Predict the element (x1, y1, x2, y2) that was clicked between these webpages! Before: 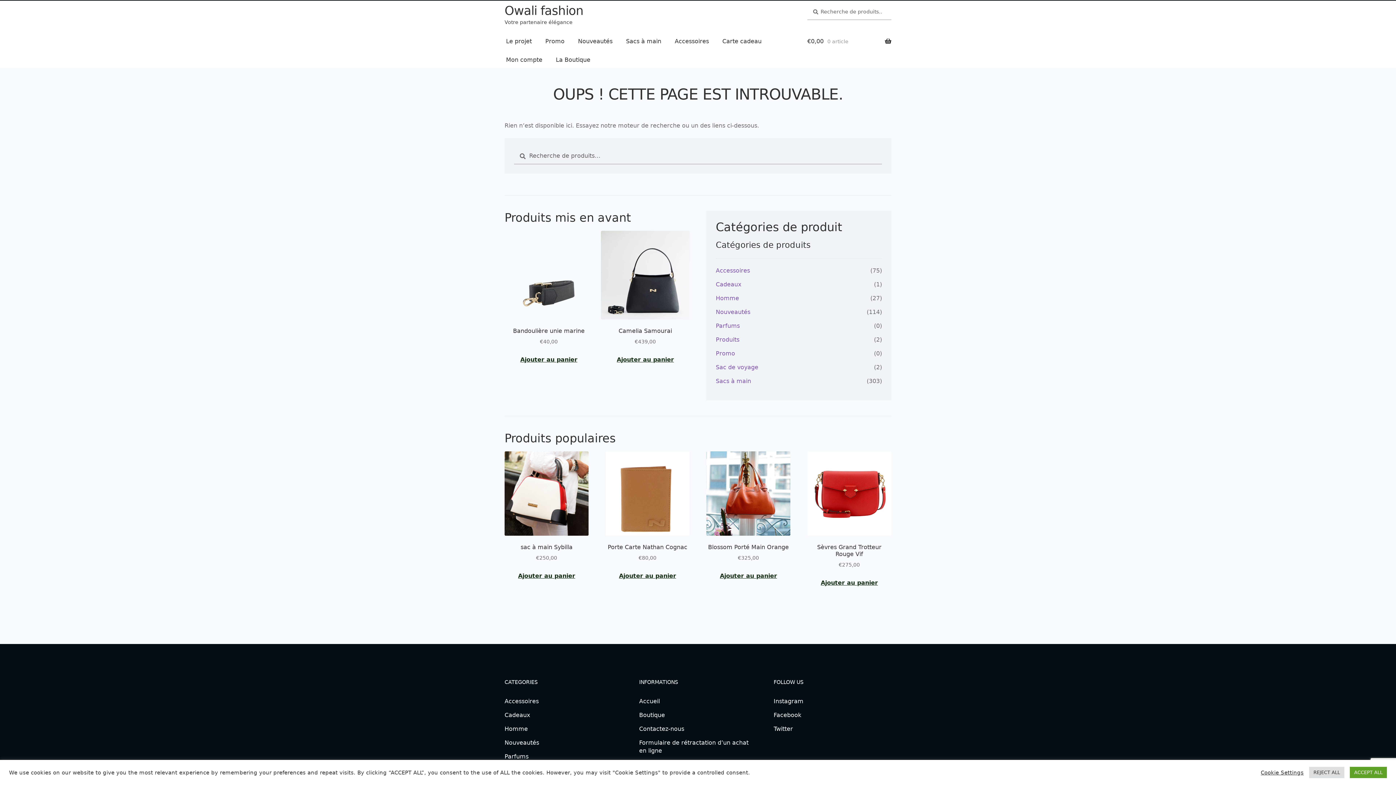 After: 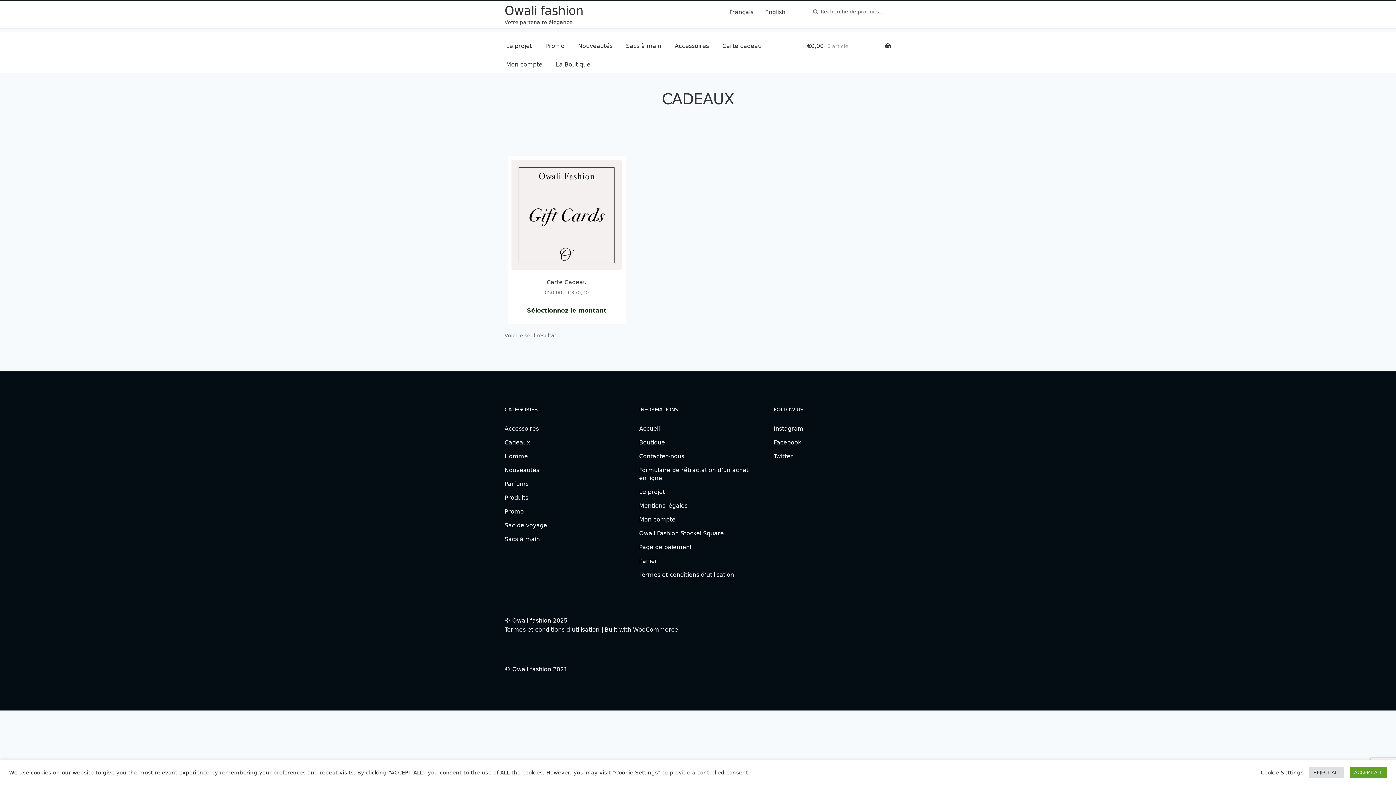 Action: label: Cadeaux bbox: (716, 281, 741, 288)